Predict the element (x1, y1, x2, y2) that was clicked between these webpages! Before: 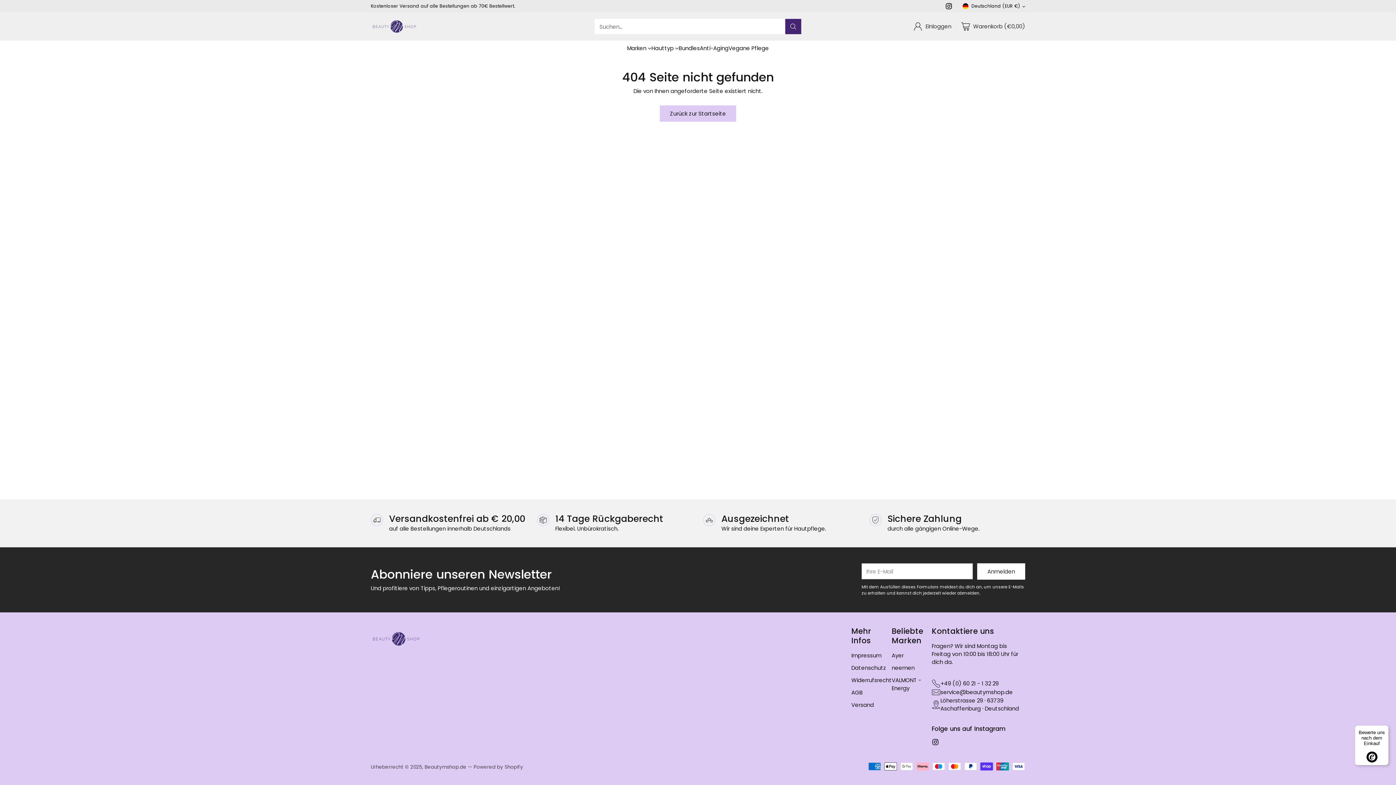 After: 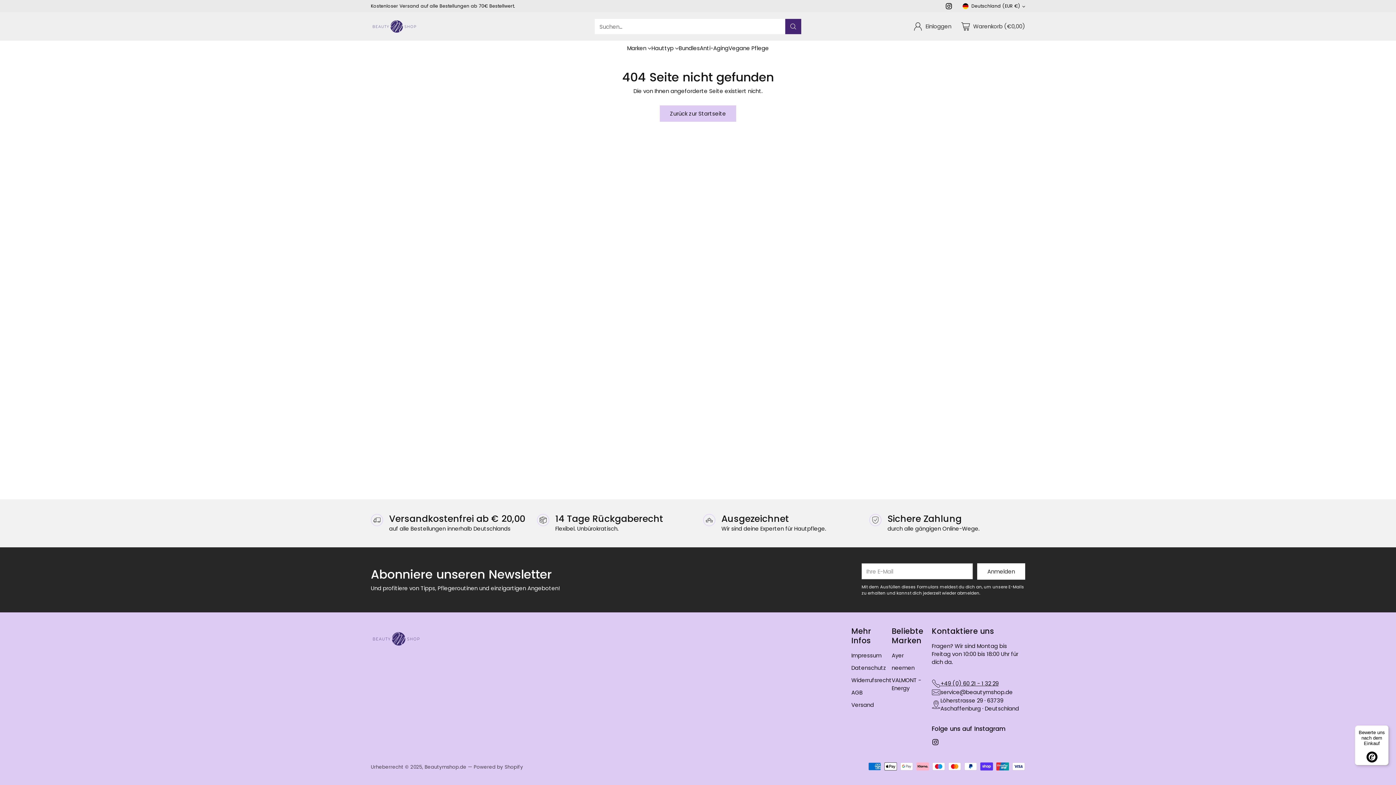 Action: label: +49 (0) 60 21 - 1 32 29 bbox: (940, 680, 998, 688)